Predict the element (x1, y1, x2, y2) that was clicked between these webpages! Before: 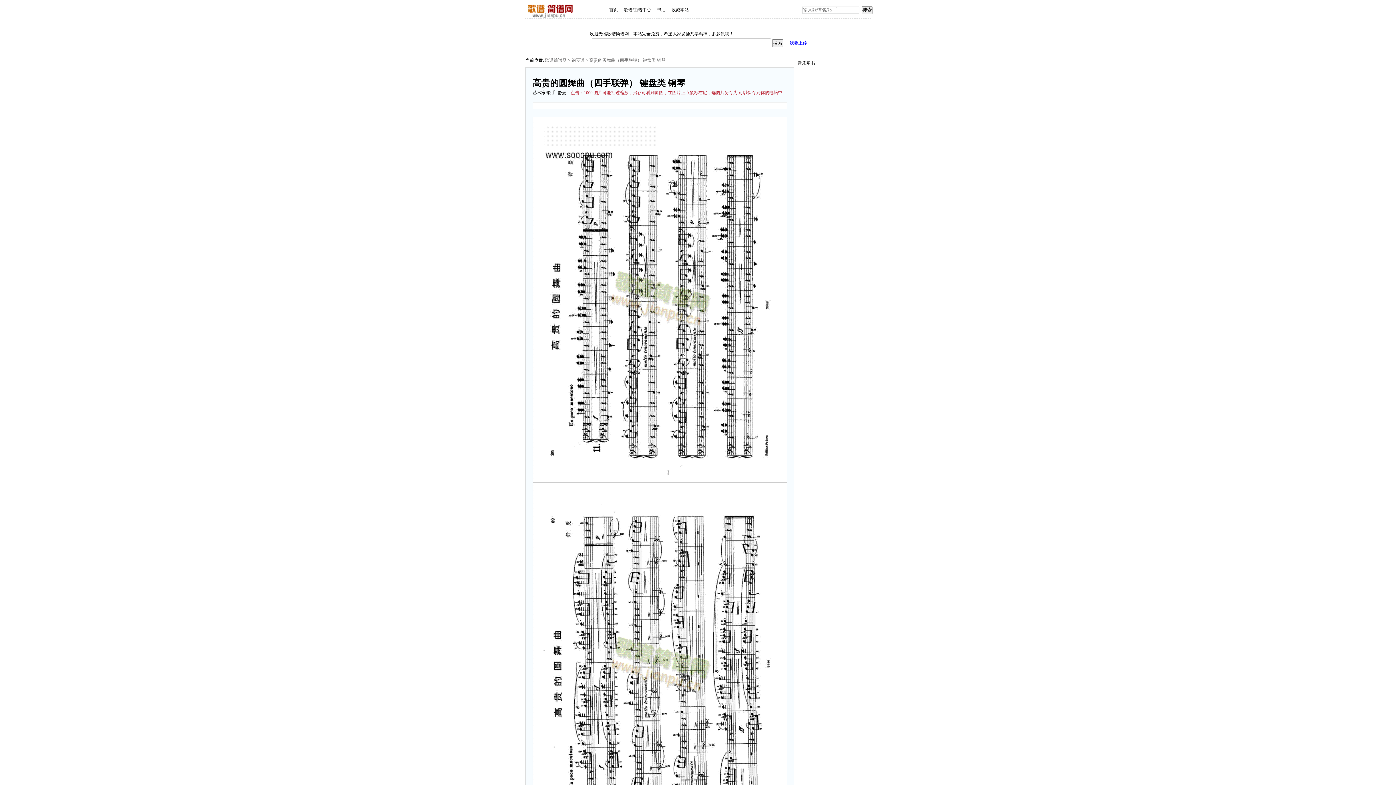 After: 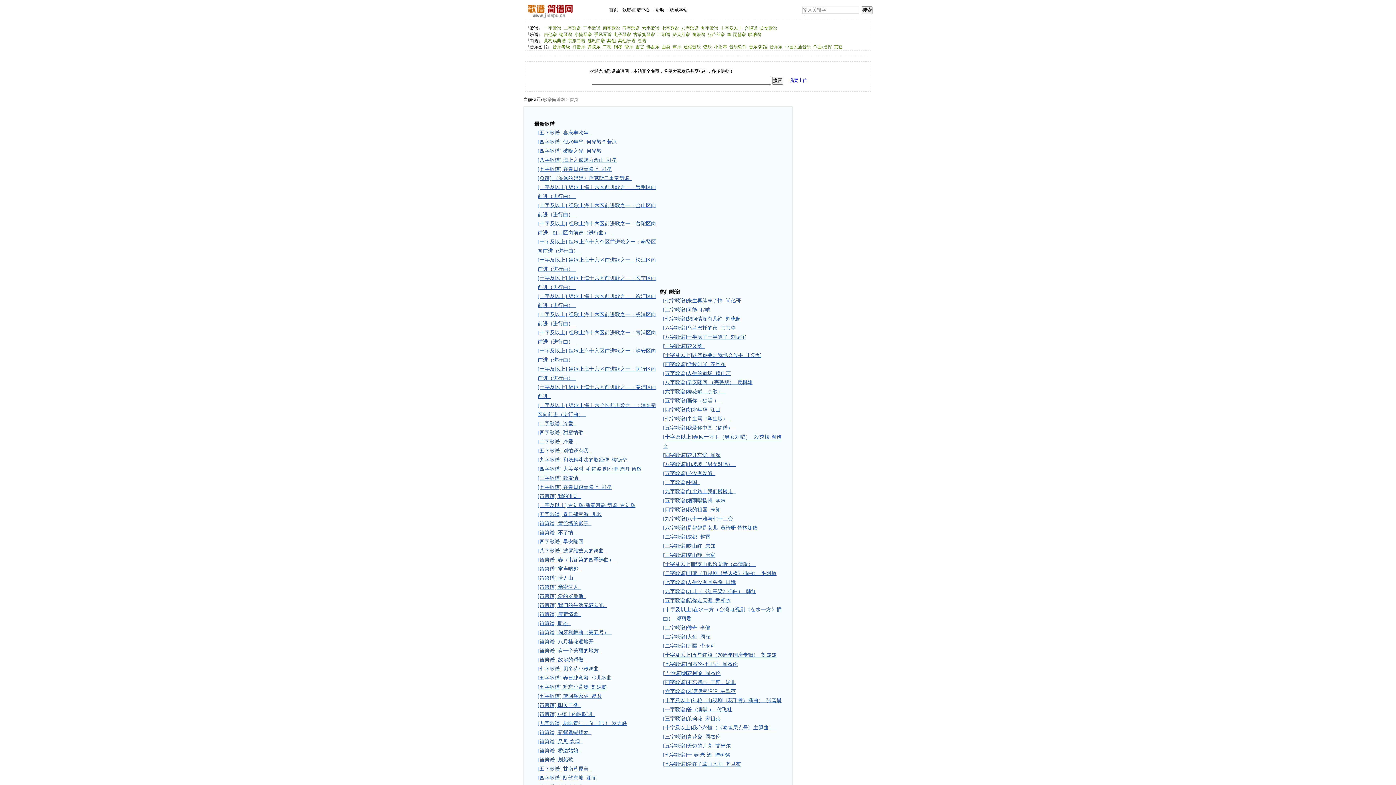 Action: bbox: (545, 57, 566, 62) label: 歌谱简谱网